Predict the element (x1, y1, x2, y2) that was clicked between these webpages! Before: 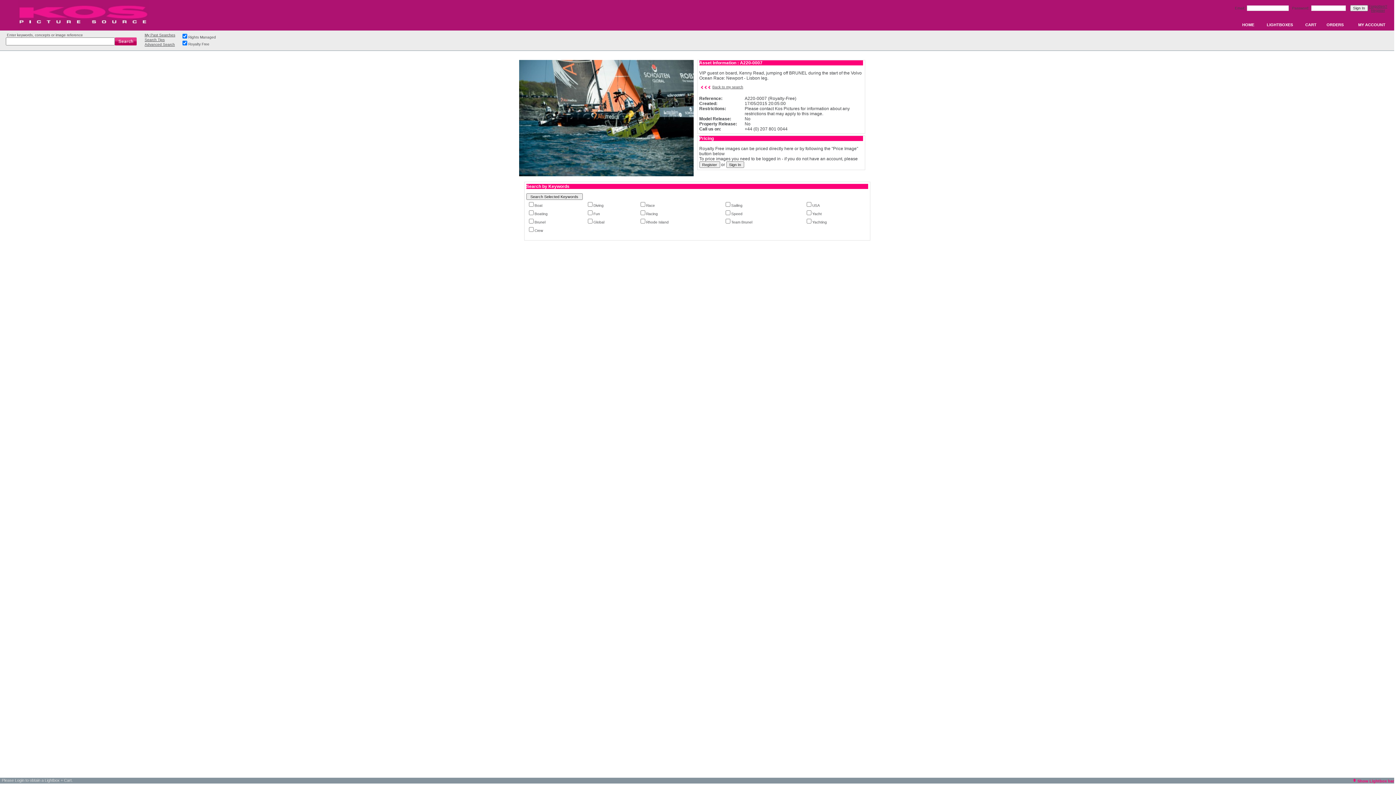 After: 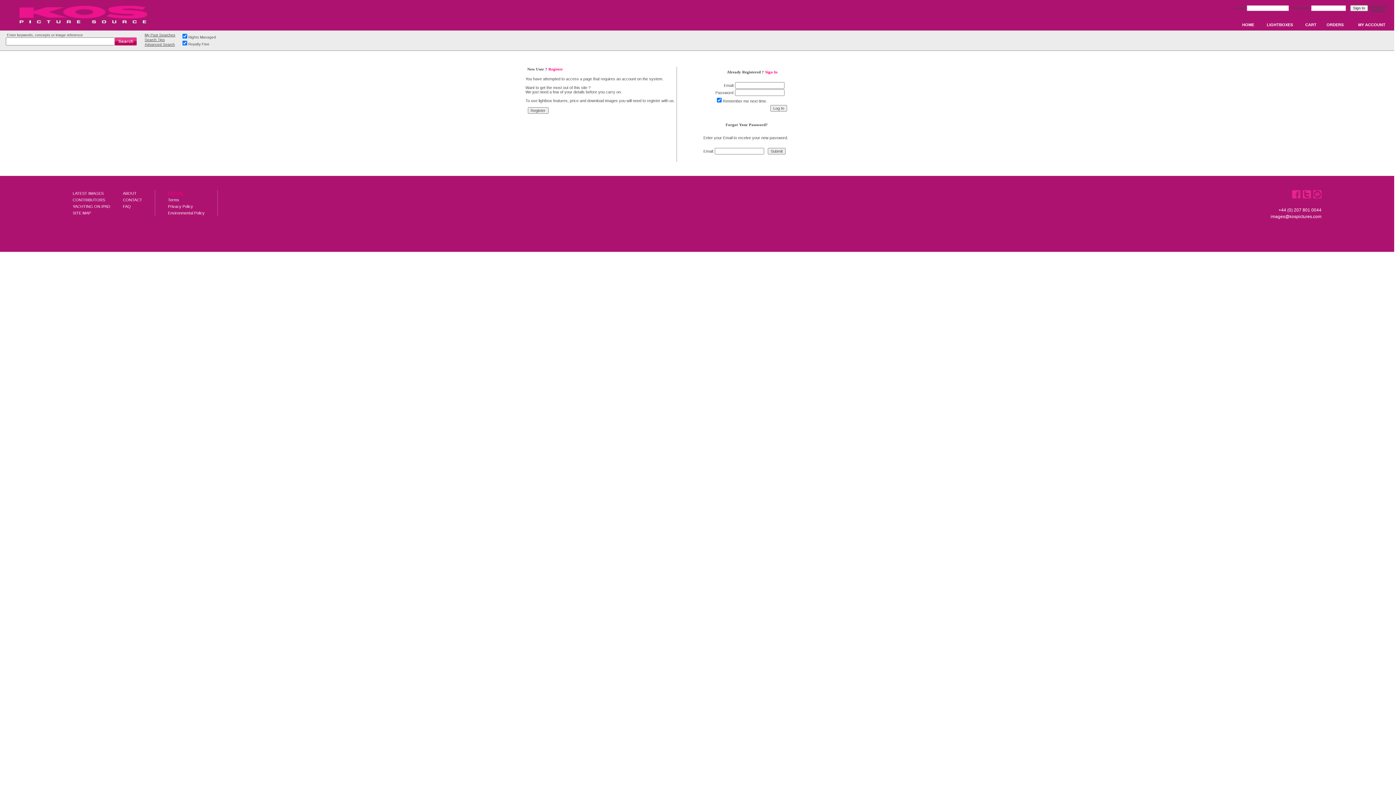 Action: bbox: (1326, 21, 1344, 27) label: ORDERS